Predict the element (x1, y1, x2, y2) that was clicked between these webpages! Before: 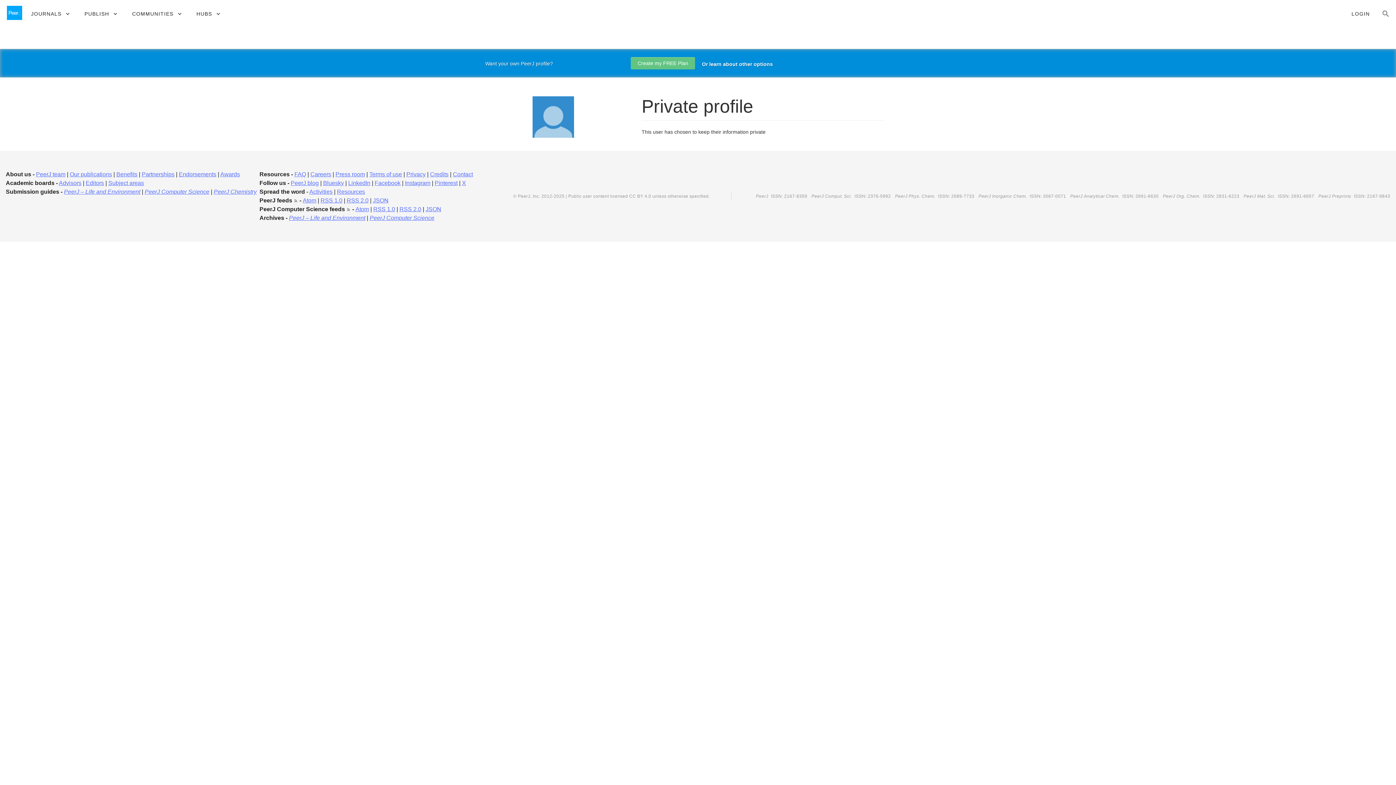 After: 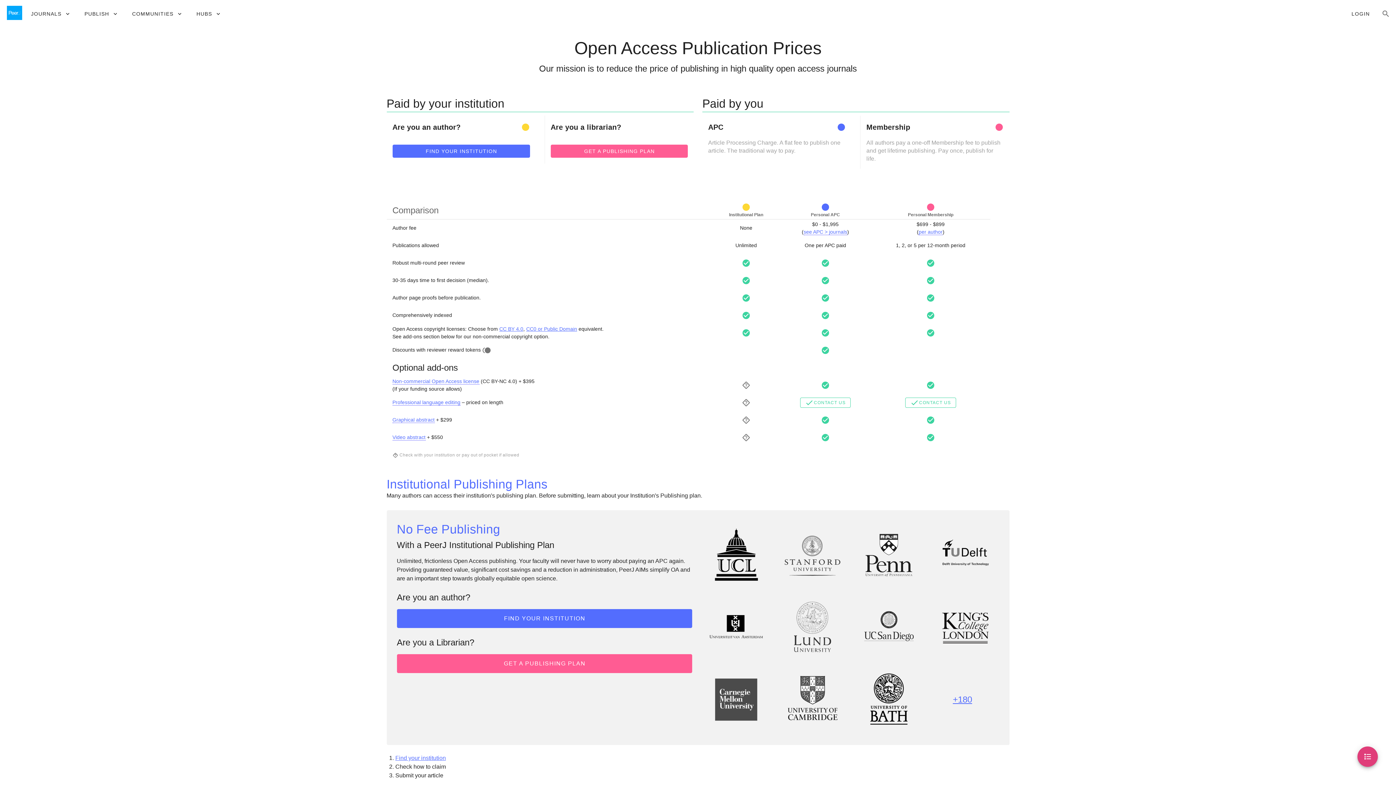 Action: label: Or learn about other options bbox: (702, 61, 773, 67)